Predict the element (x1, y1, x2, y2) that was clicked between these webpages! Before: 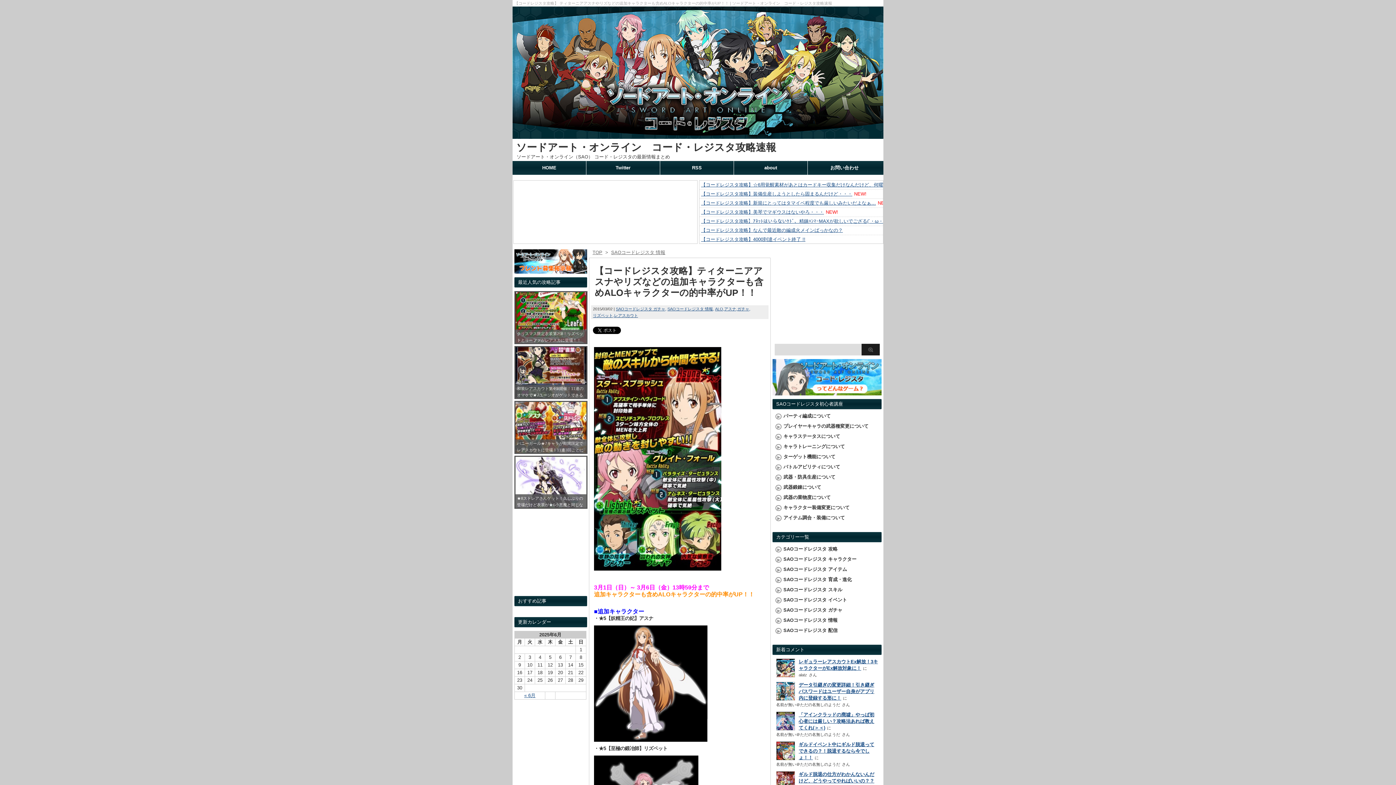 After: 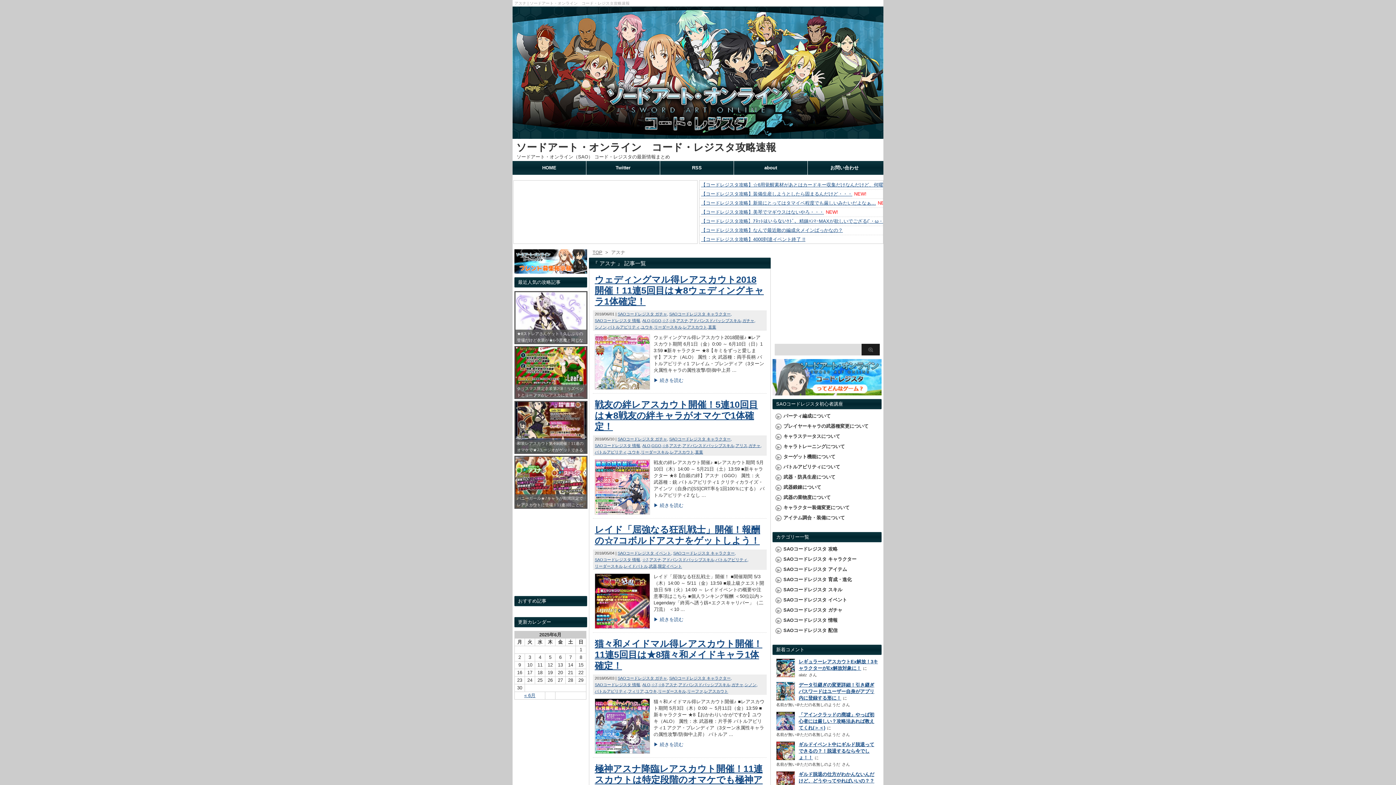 Action: label: アスナ bbox: (724, 305, 737, 312)